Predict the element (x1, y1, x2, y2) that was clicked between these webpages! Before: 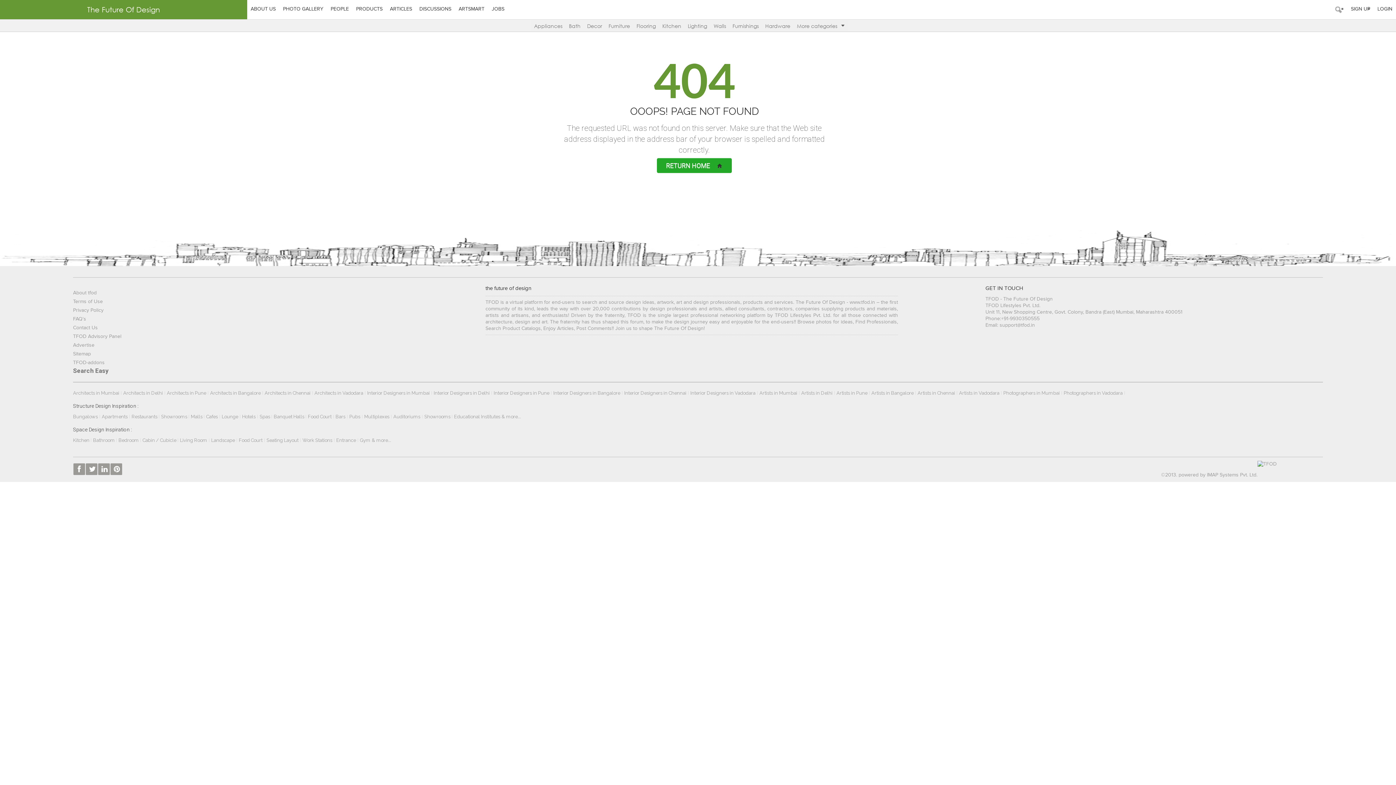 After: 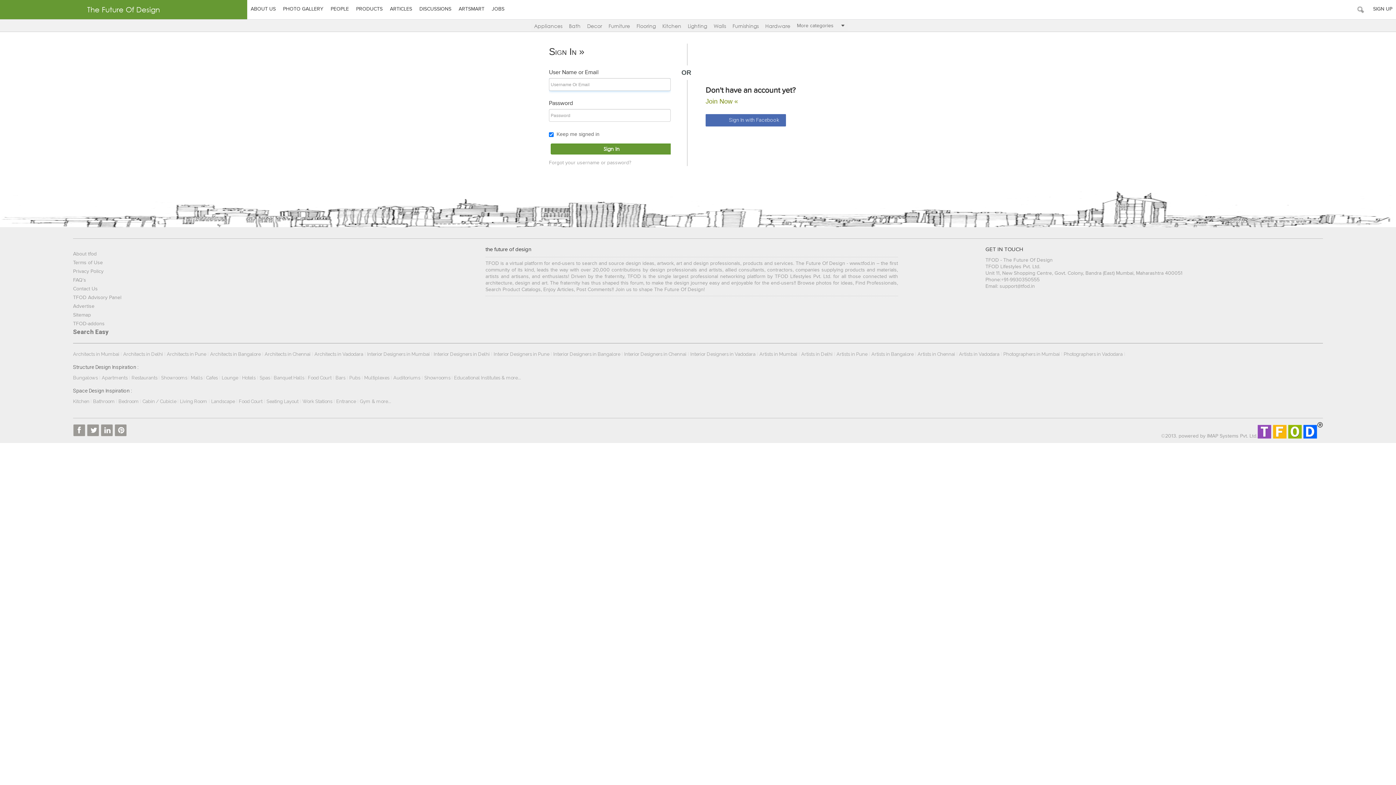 Action: label: LOGIN bbox: (1374, 4, 1396, 13)